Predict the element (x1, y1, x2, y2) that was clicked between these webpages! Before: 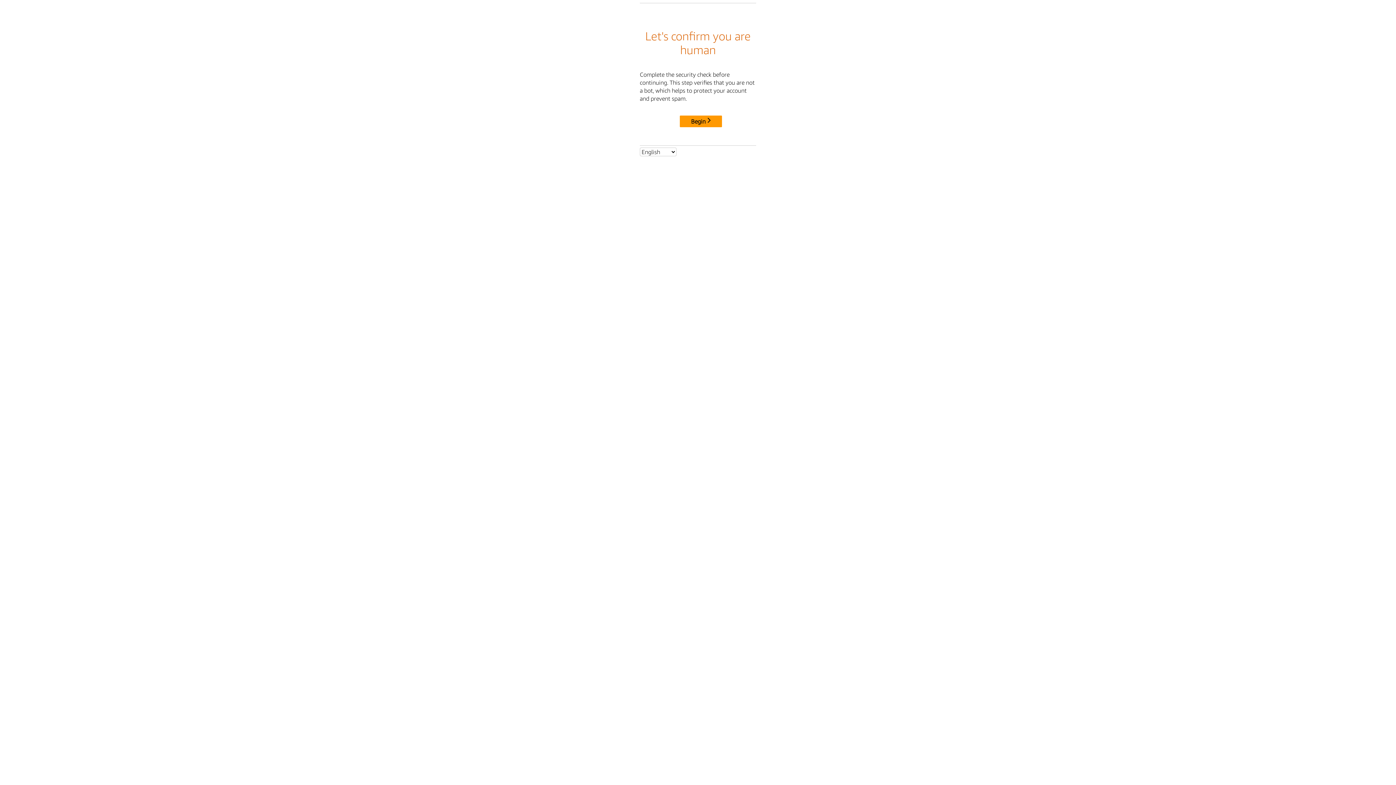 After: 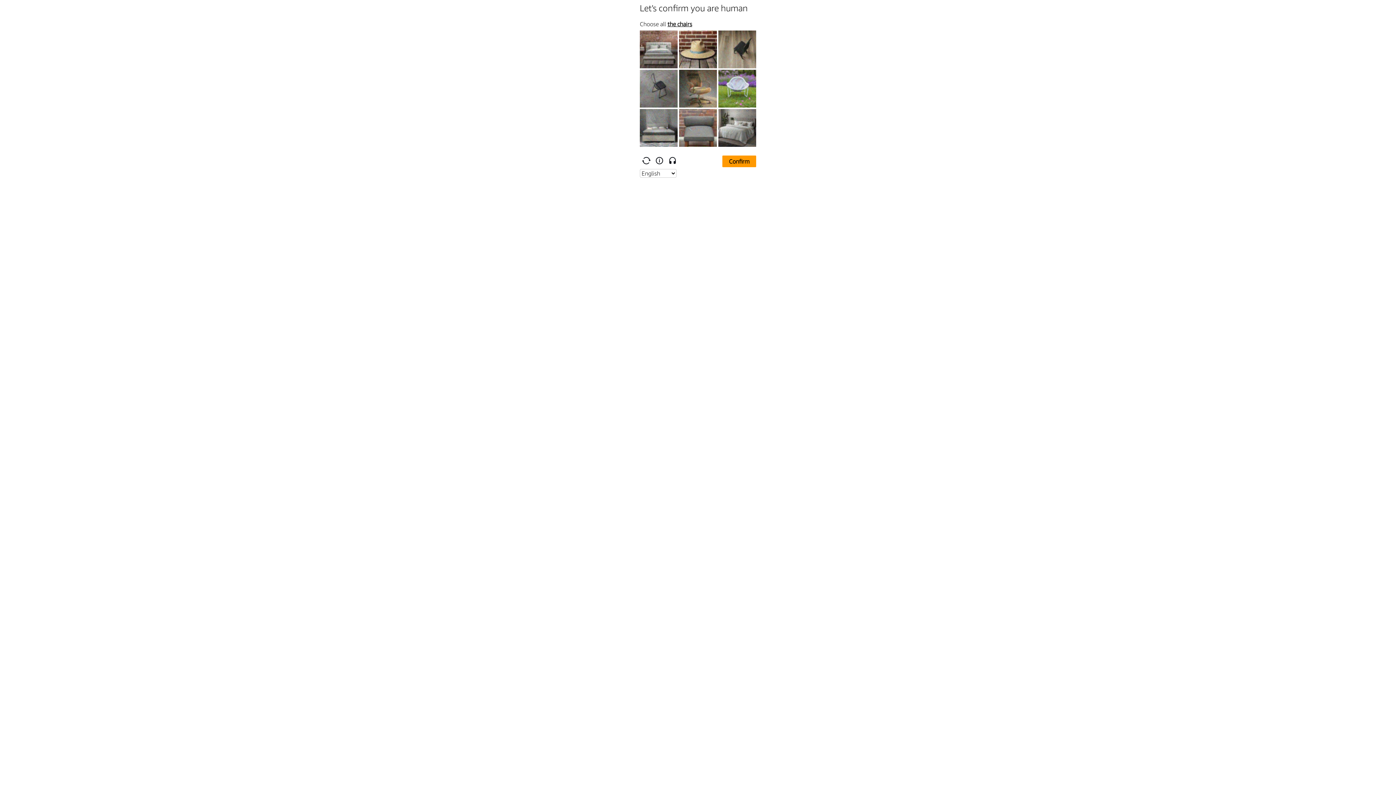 Action: label: Begin bbox: (680, 115, 722, 127)